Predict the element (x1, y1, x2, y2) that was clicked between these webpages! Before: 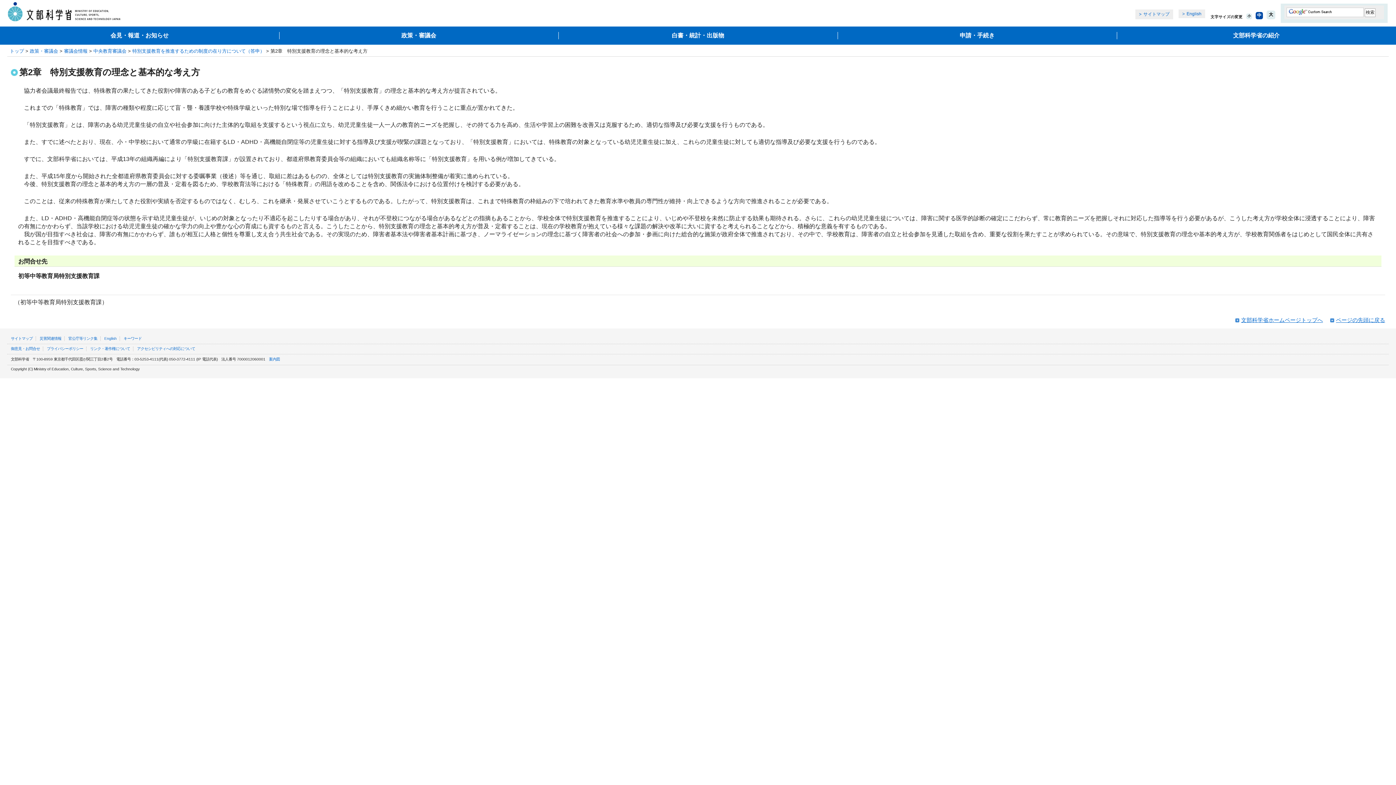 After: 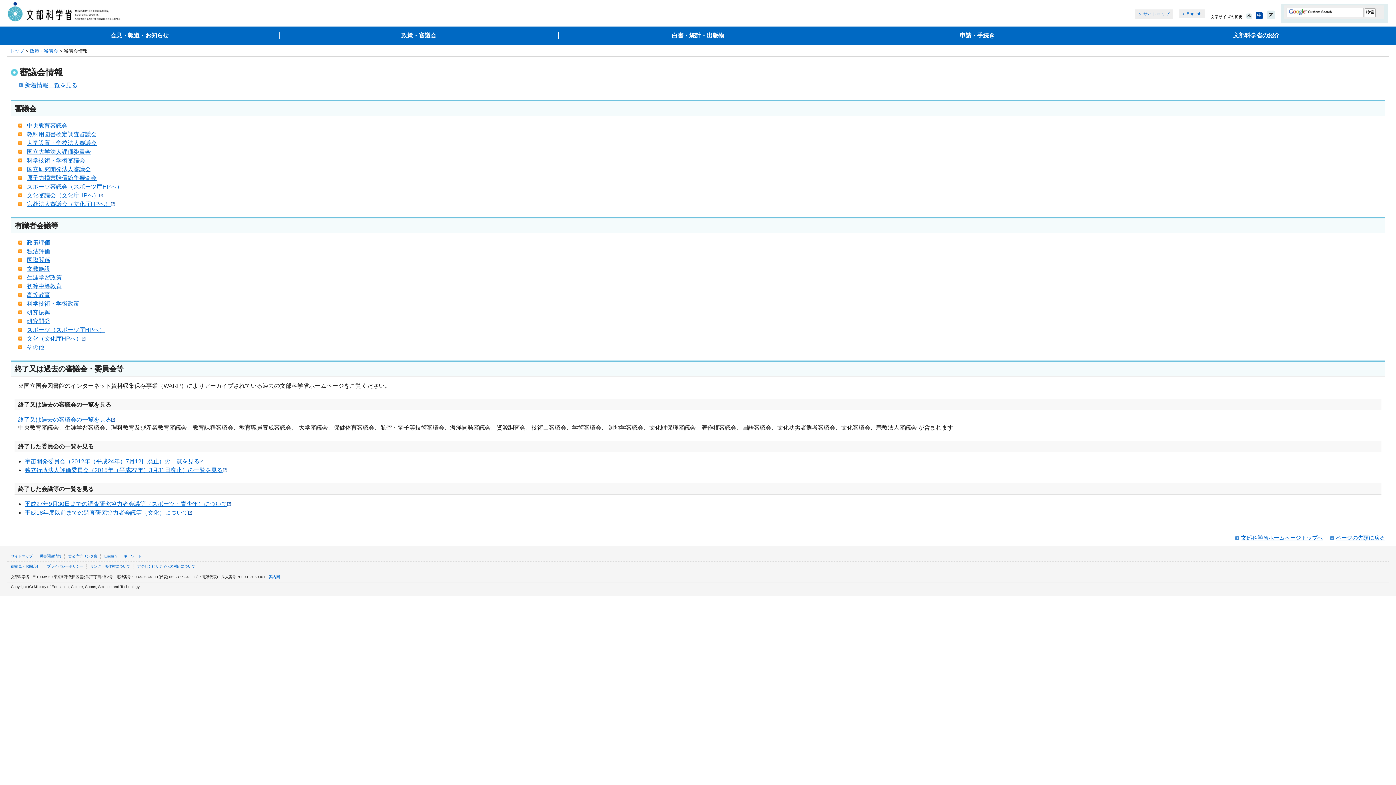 Action: label: 審議会情報 bbox: (64, 48, 87, 53)